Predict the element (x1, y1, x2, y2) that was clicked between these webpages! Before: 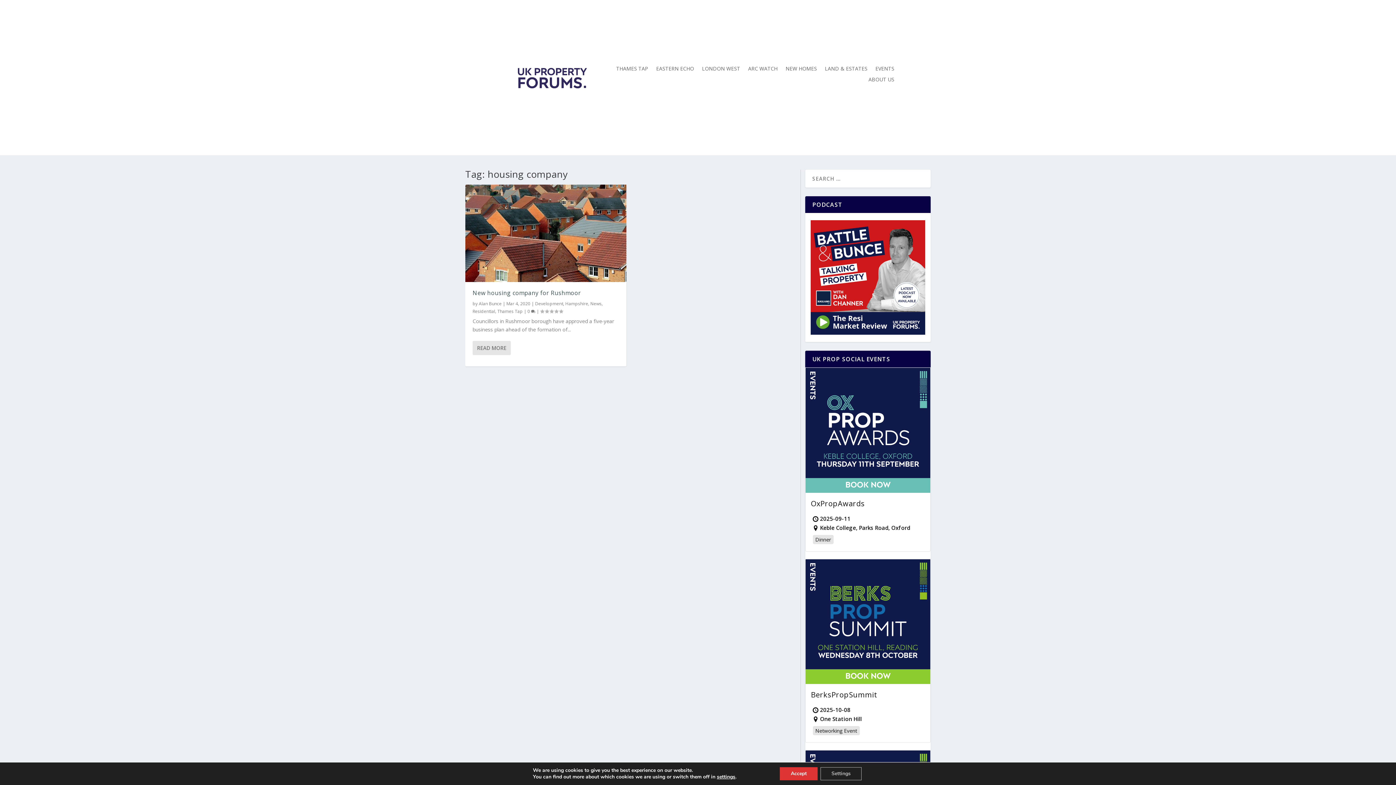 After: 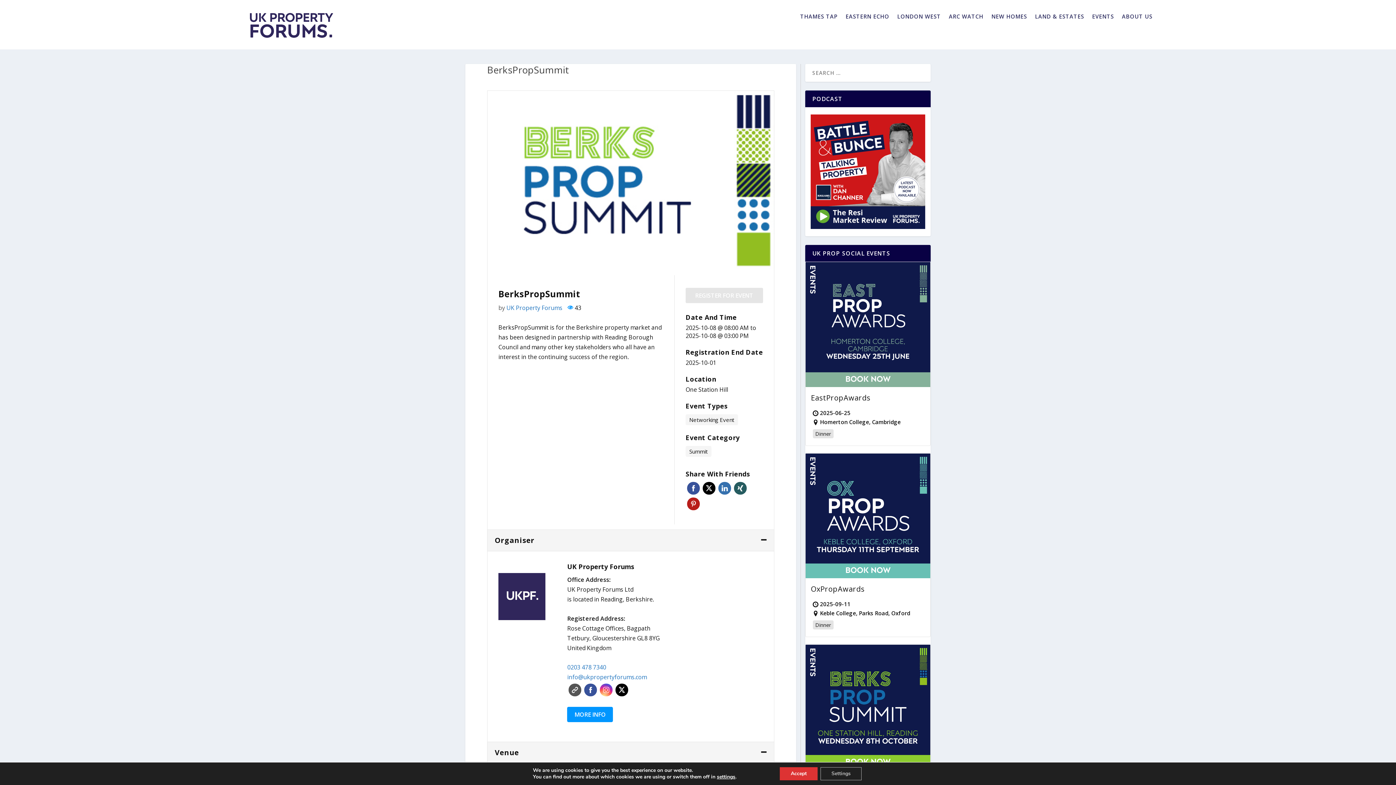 Action: bbox: (811, 691, 925, 722) label: BerksPropSummit
2025-10-08
One Station Hill